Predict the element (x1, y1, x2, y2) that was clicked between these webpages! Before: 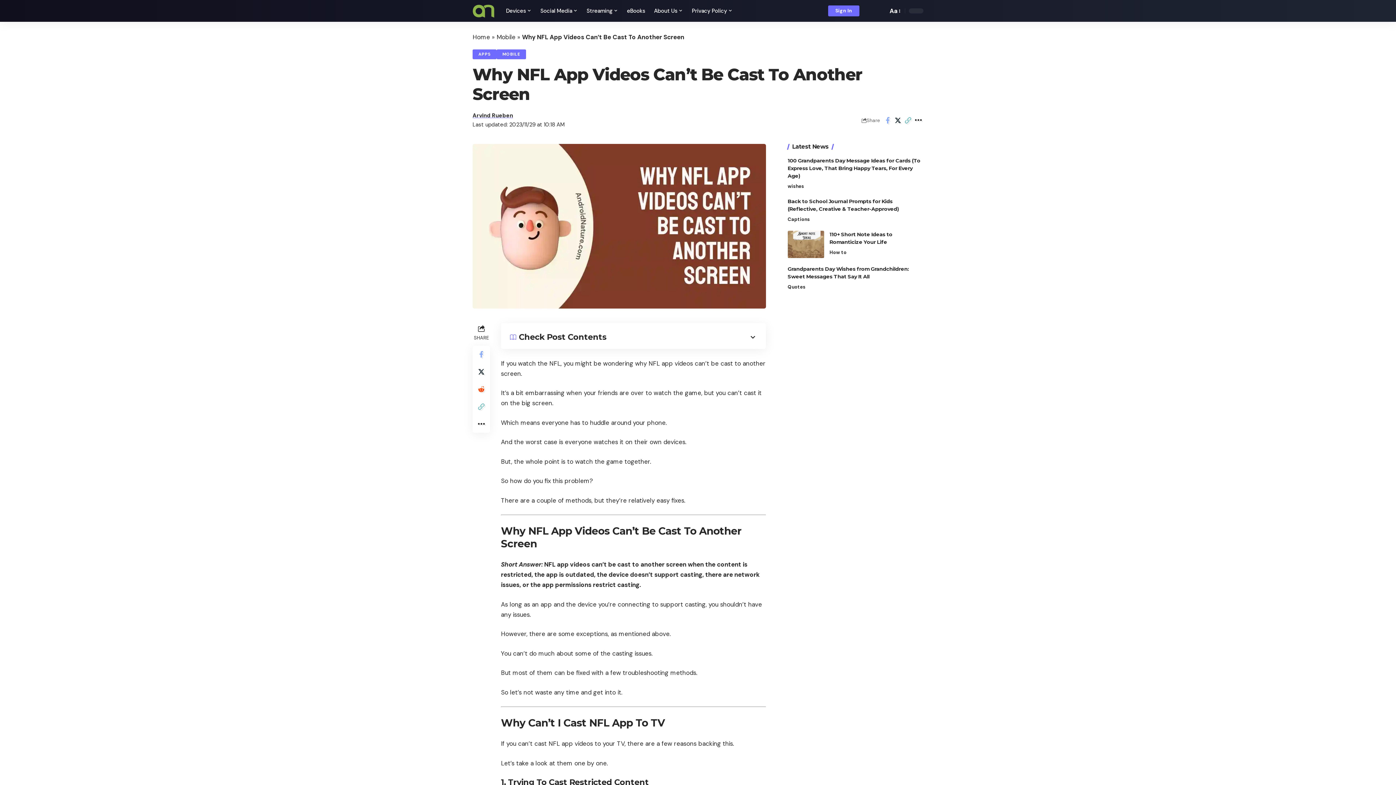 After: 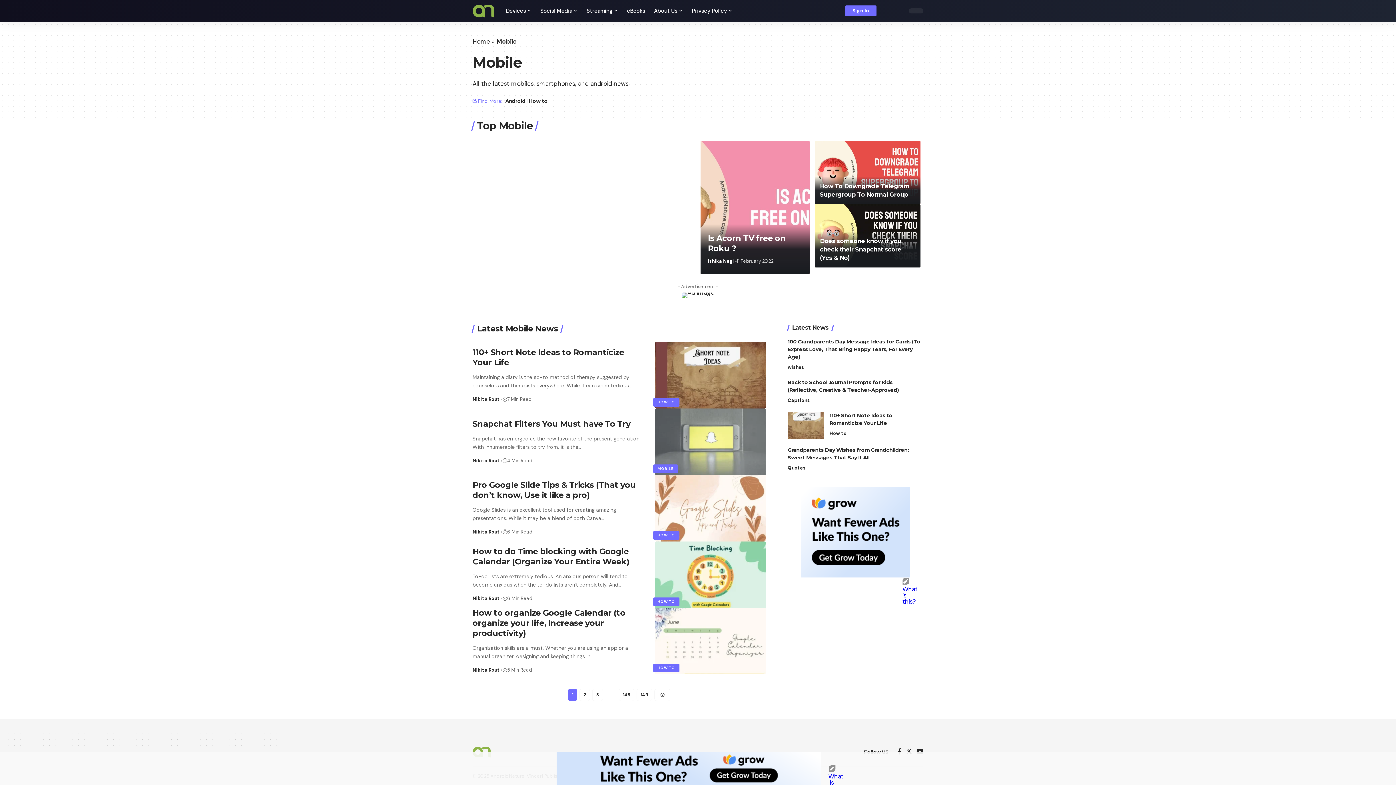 Action: label: Mobile bbox: (496, 33, 515, 41)